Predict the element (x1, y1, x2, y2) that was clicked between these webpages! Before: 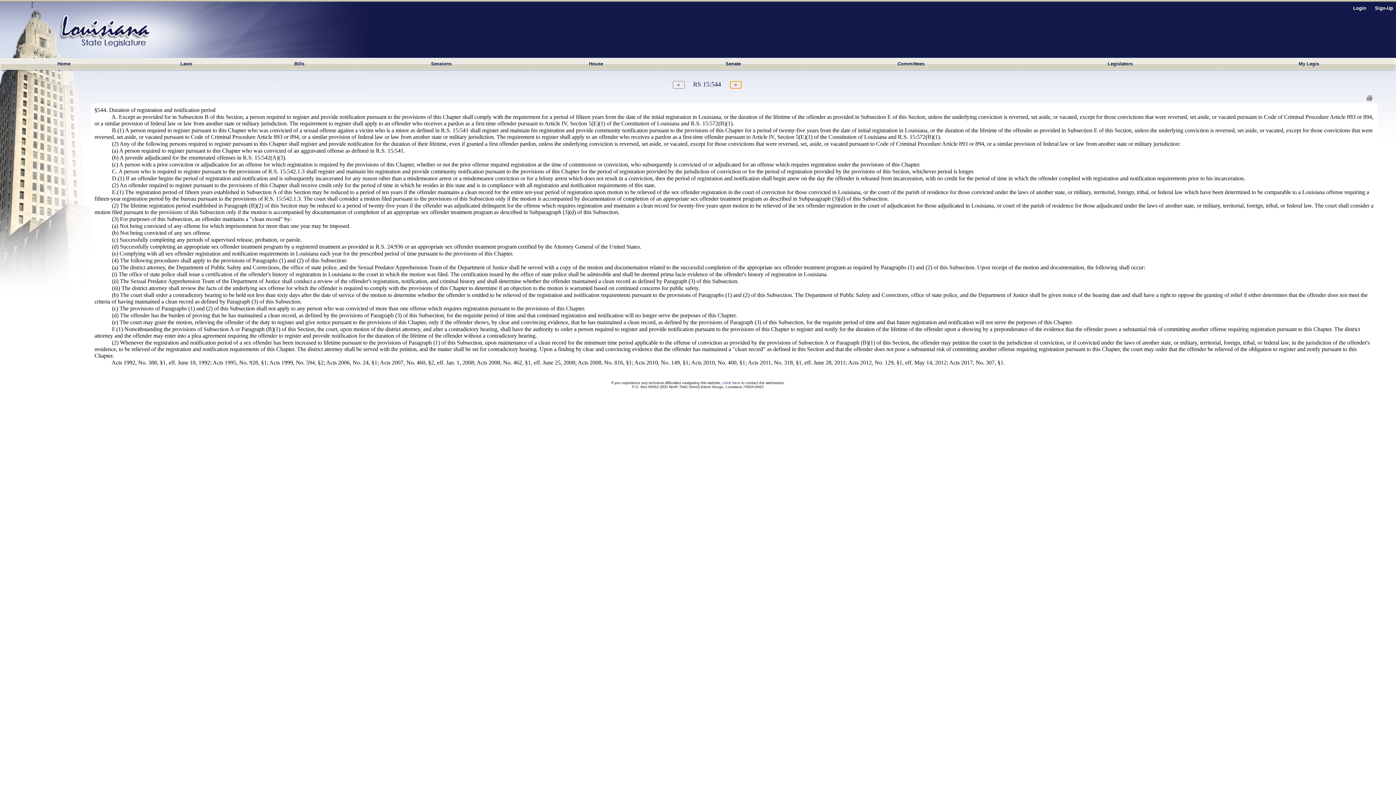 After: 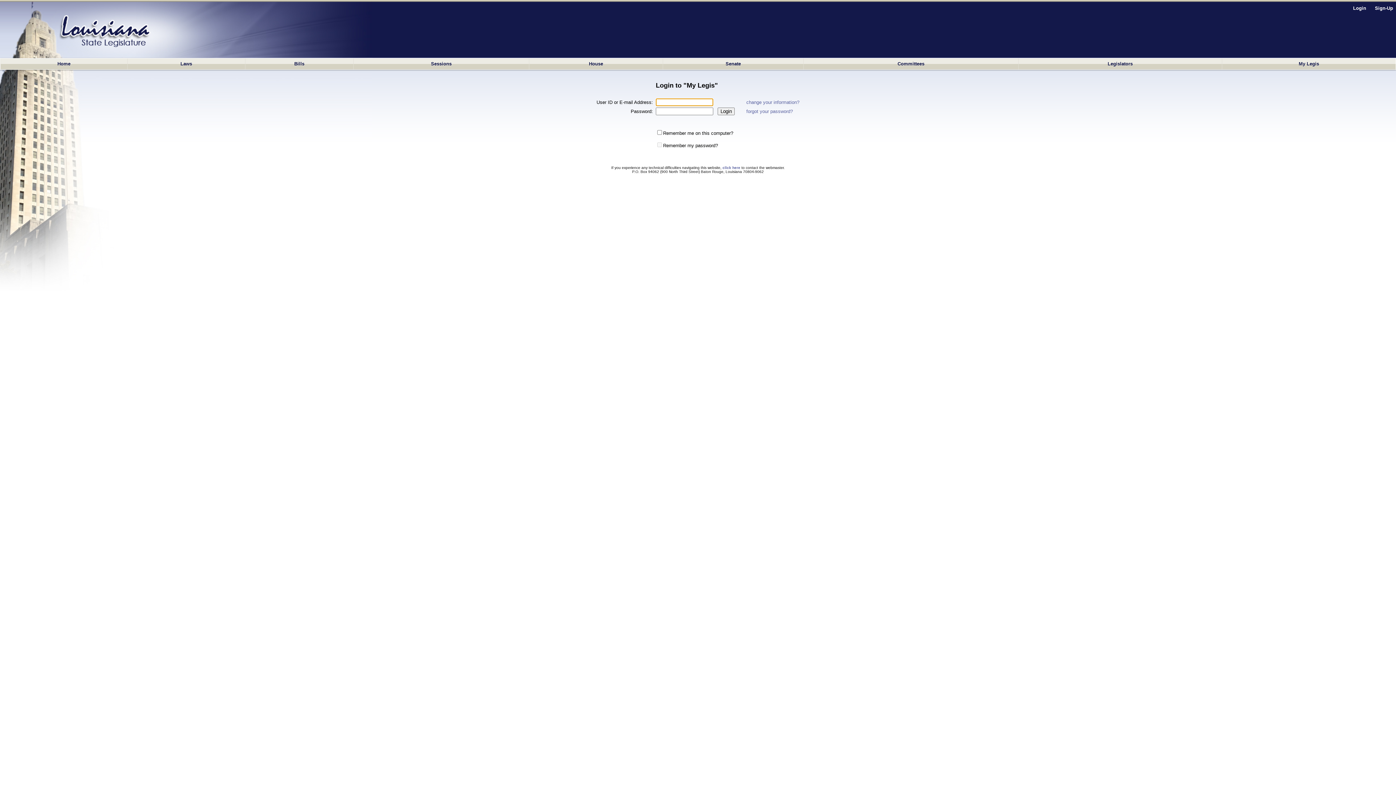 Action: label: Login bbox: (1353, 5, 1366, 10)